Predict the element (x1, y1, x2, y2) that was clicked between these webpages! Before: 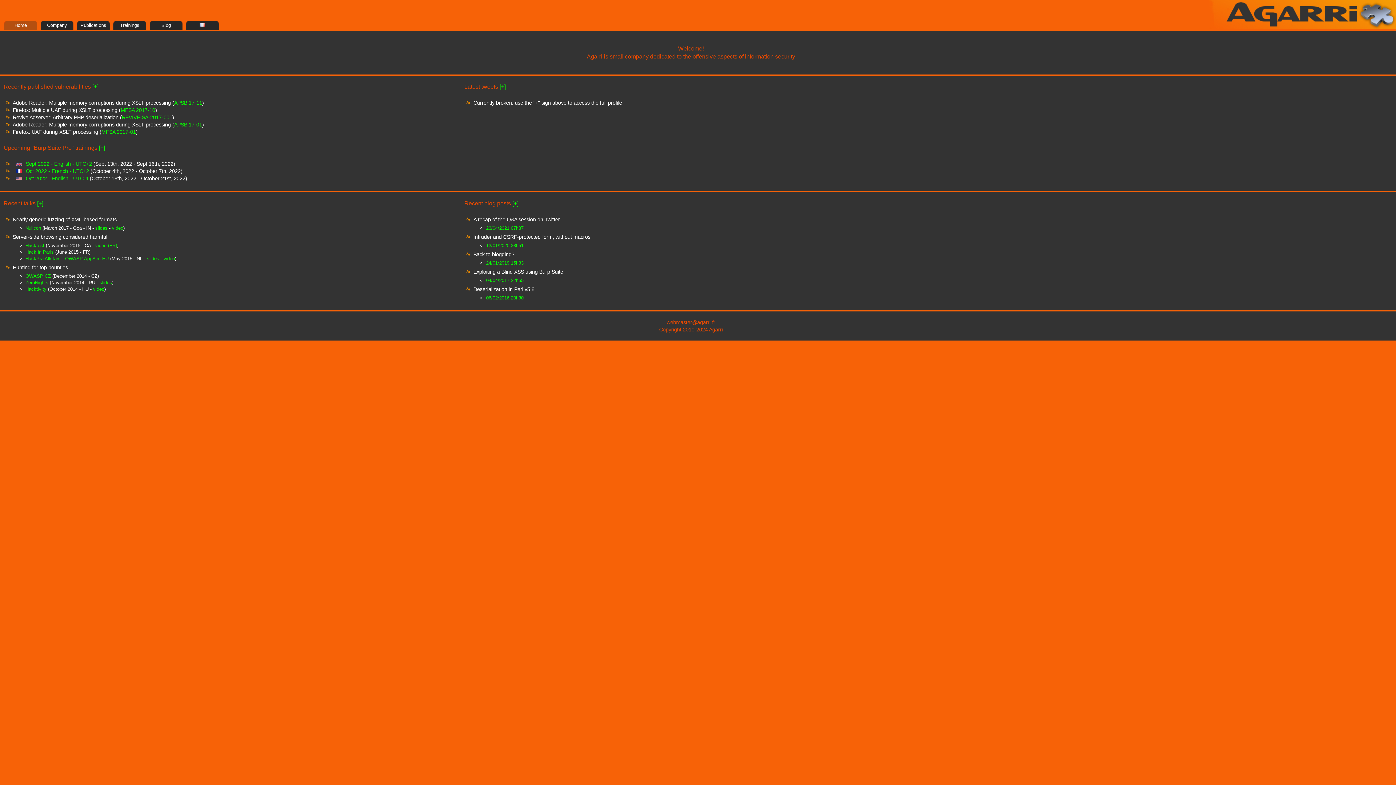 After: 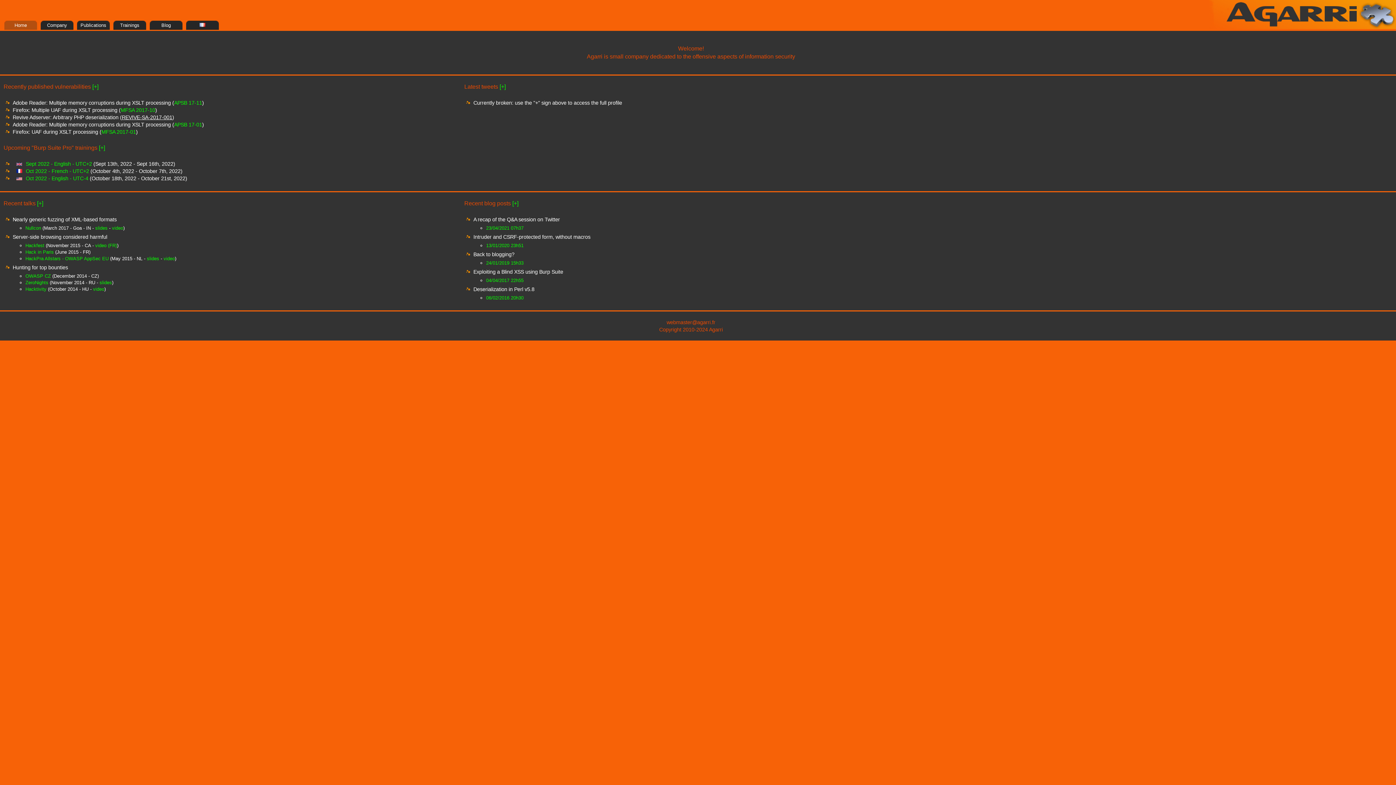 Action: bbox: (121, 114, 172, 120) label: REVIVE-SA-2017-001